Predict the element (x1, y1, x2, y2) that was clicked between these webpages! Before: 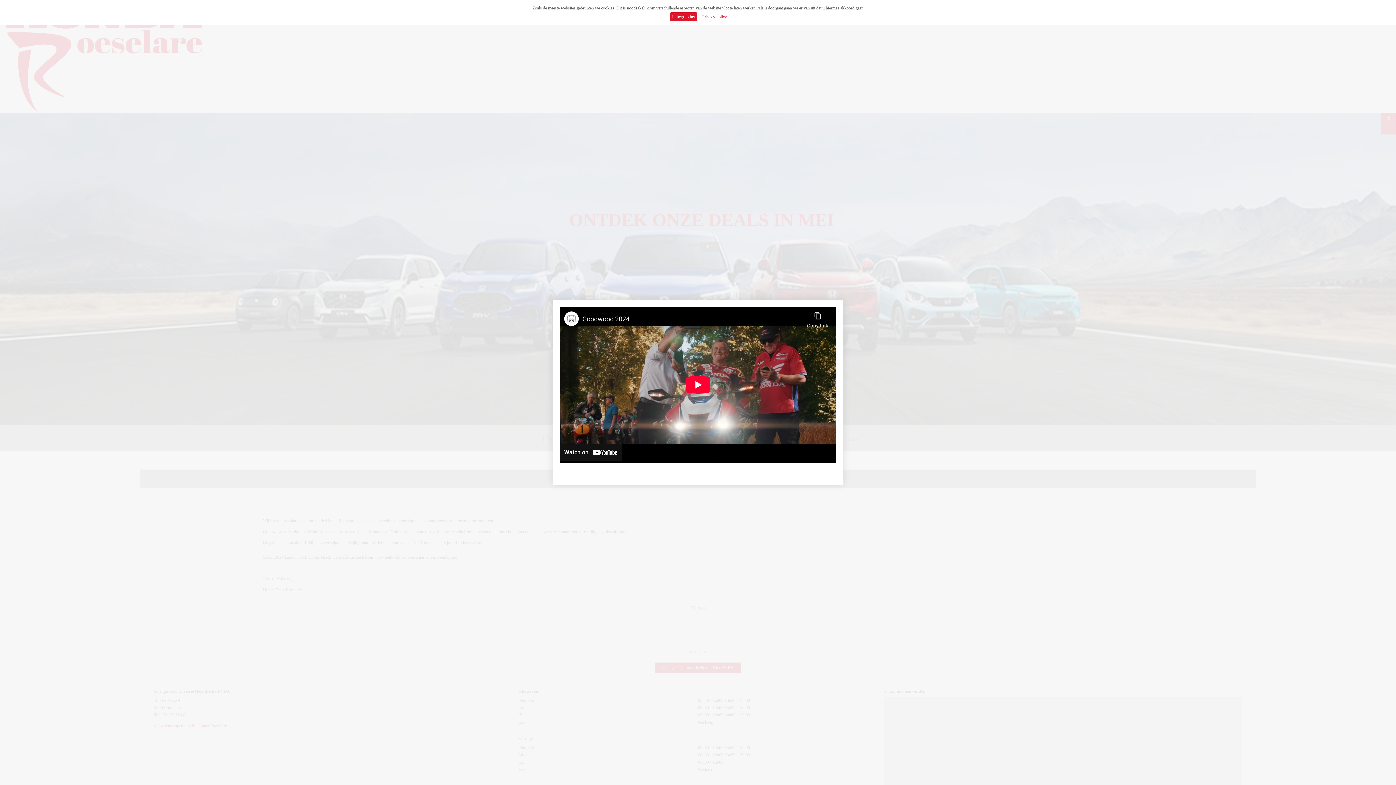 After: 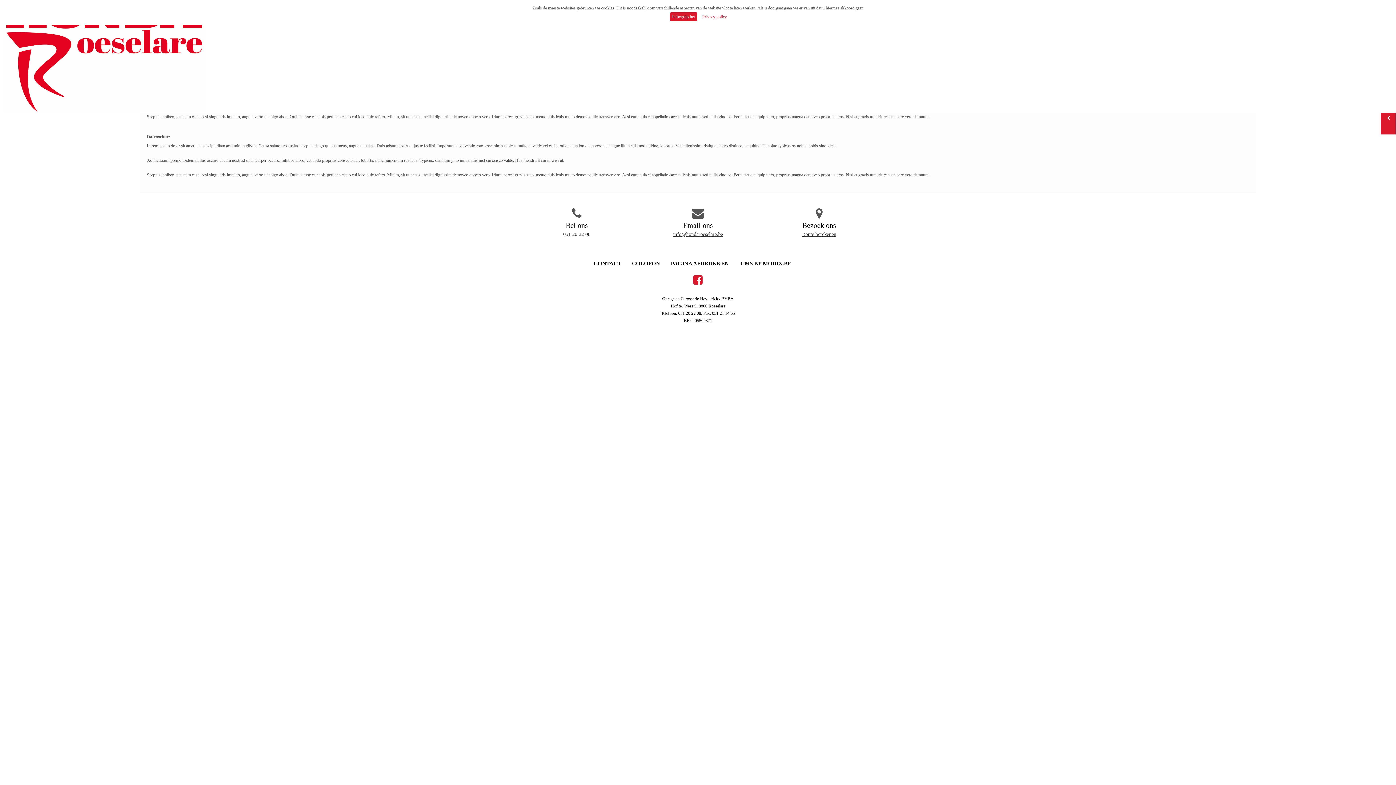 Action: label: Privacy policy bbox: (700, 12, 729, 21)